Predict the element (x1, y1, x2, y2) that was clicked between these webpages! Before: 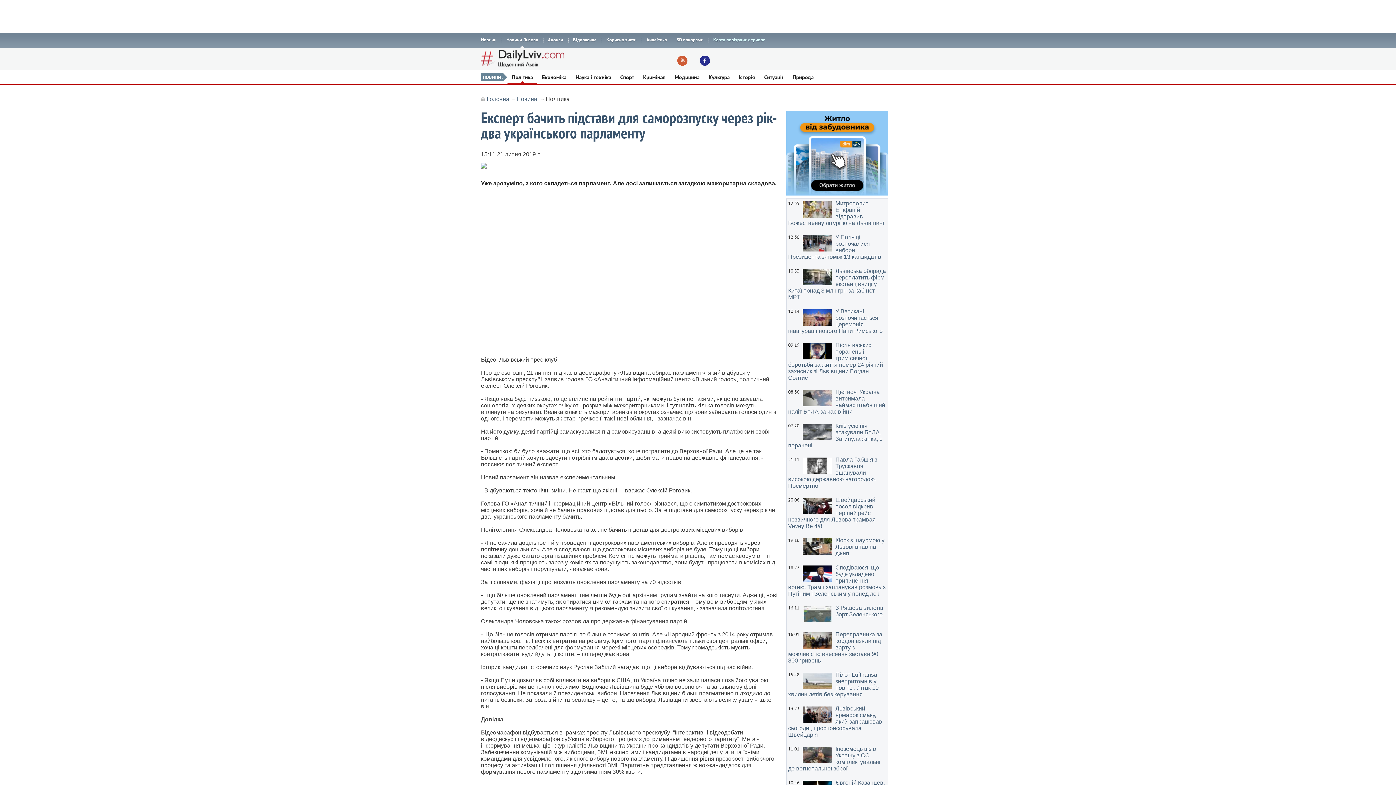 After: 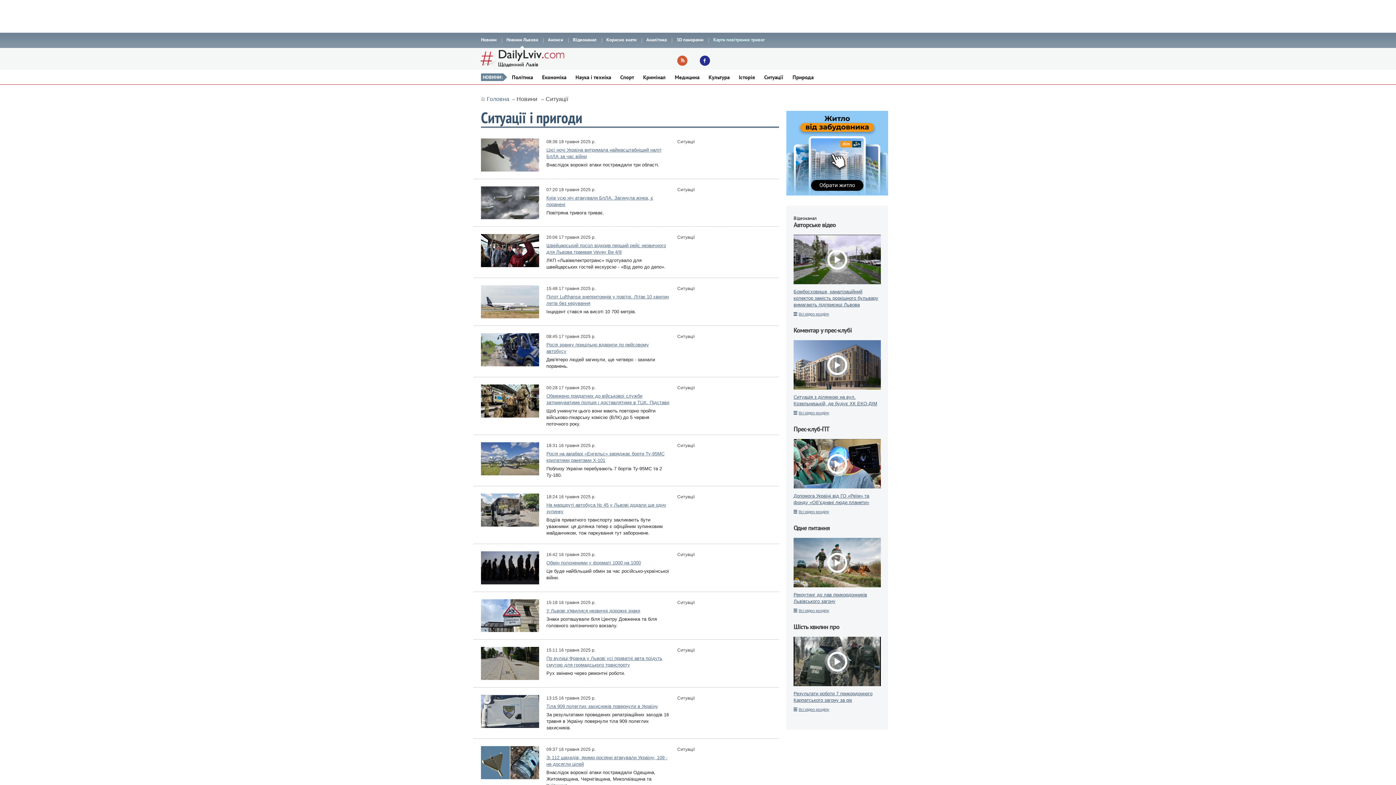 Action: bbox: (760, 69, 788, 84) label: Ситуації